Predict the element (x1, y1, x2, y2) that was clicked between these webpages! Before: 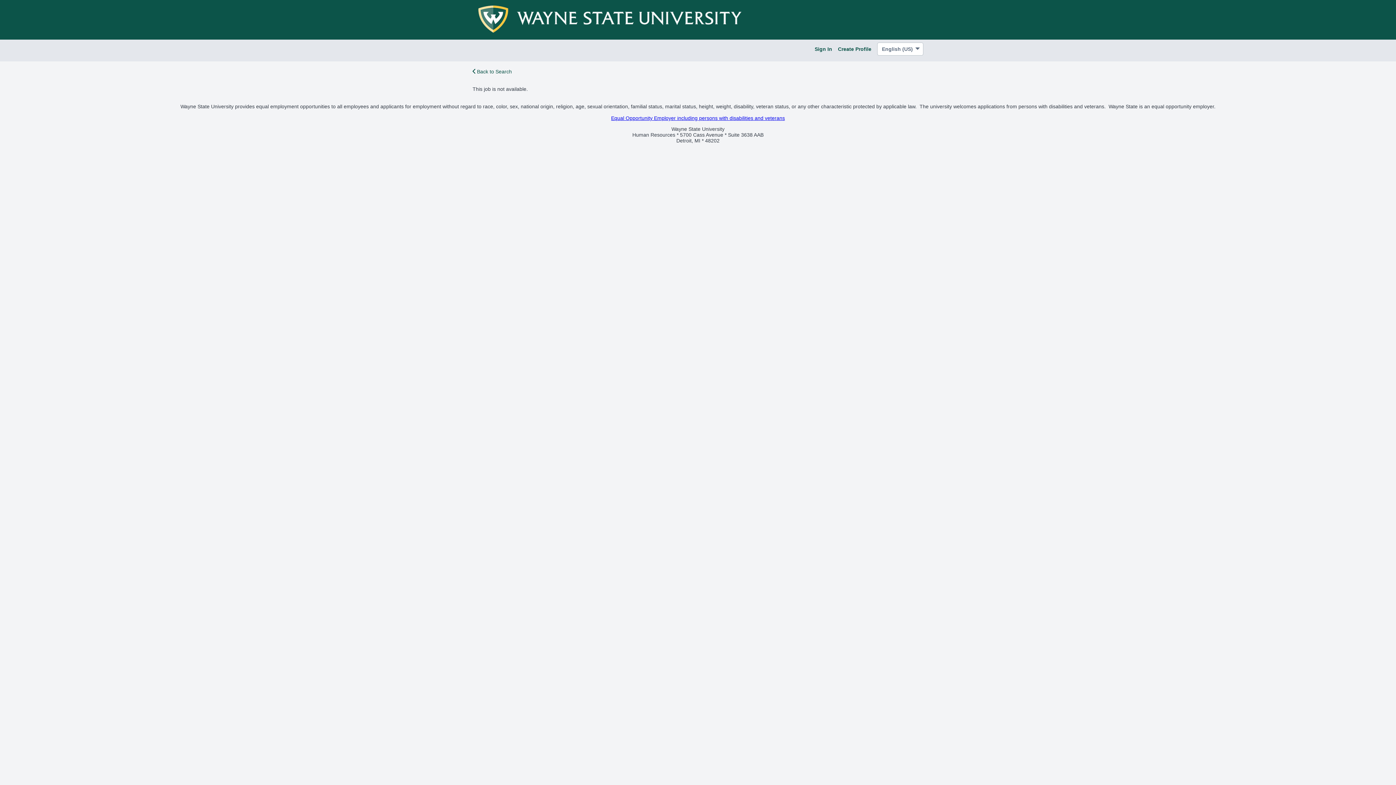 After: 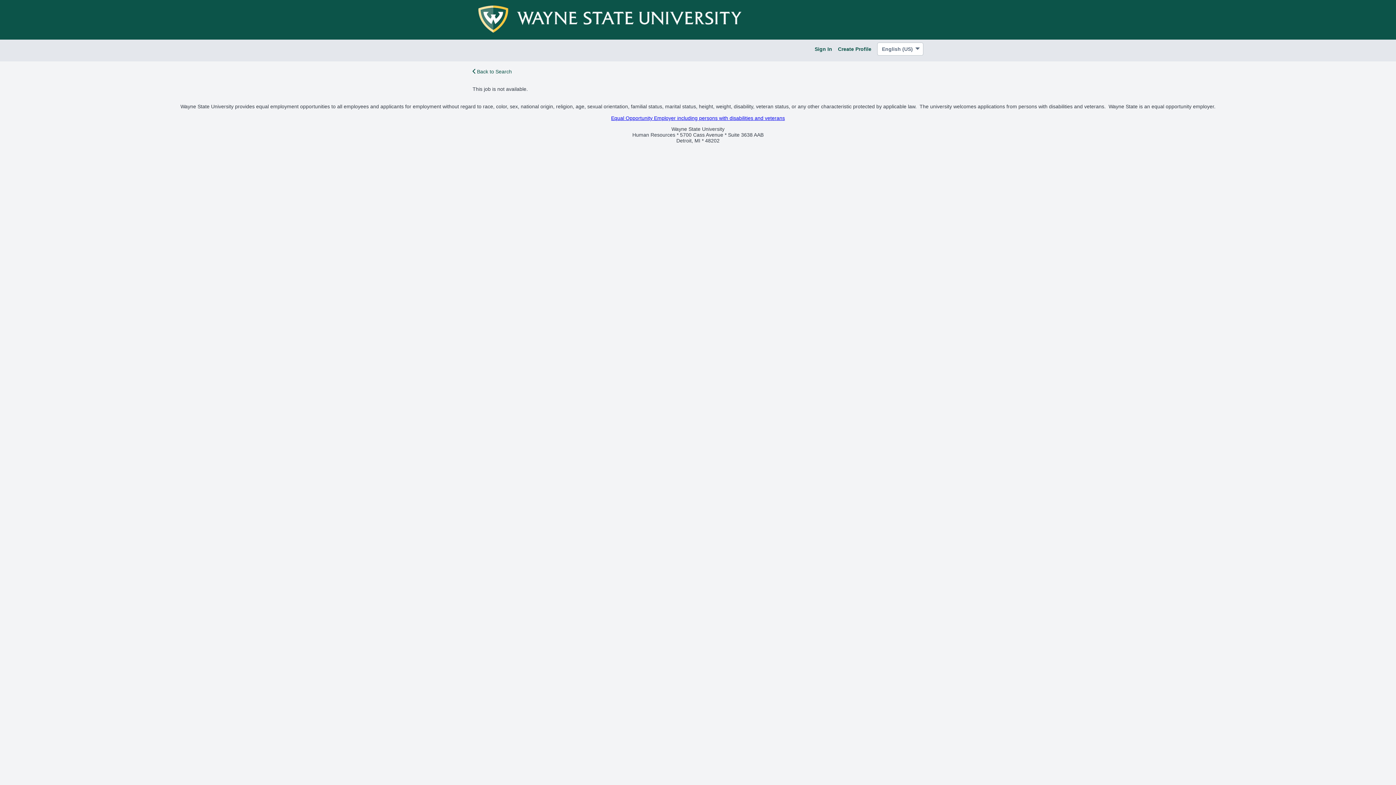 Action: label: Equal Opportunity Employer including persons with disabilities and veterans bbox: (611, 115, 785, 121)